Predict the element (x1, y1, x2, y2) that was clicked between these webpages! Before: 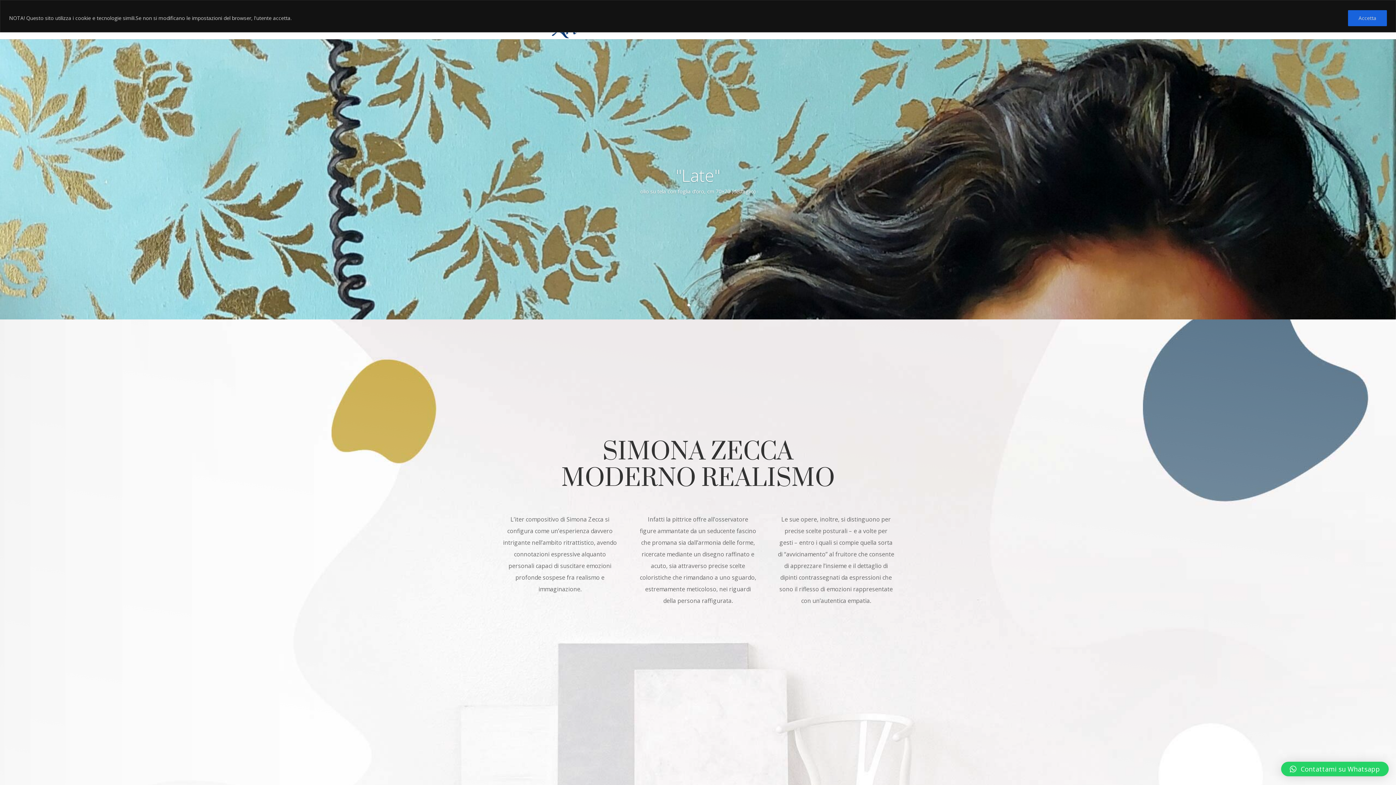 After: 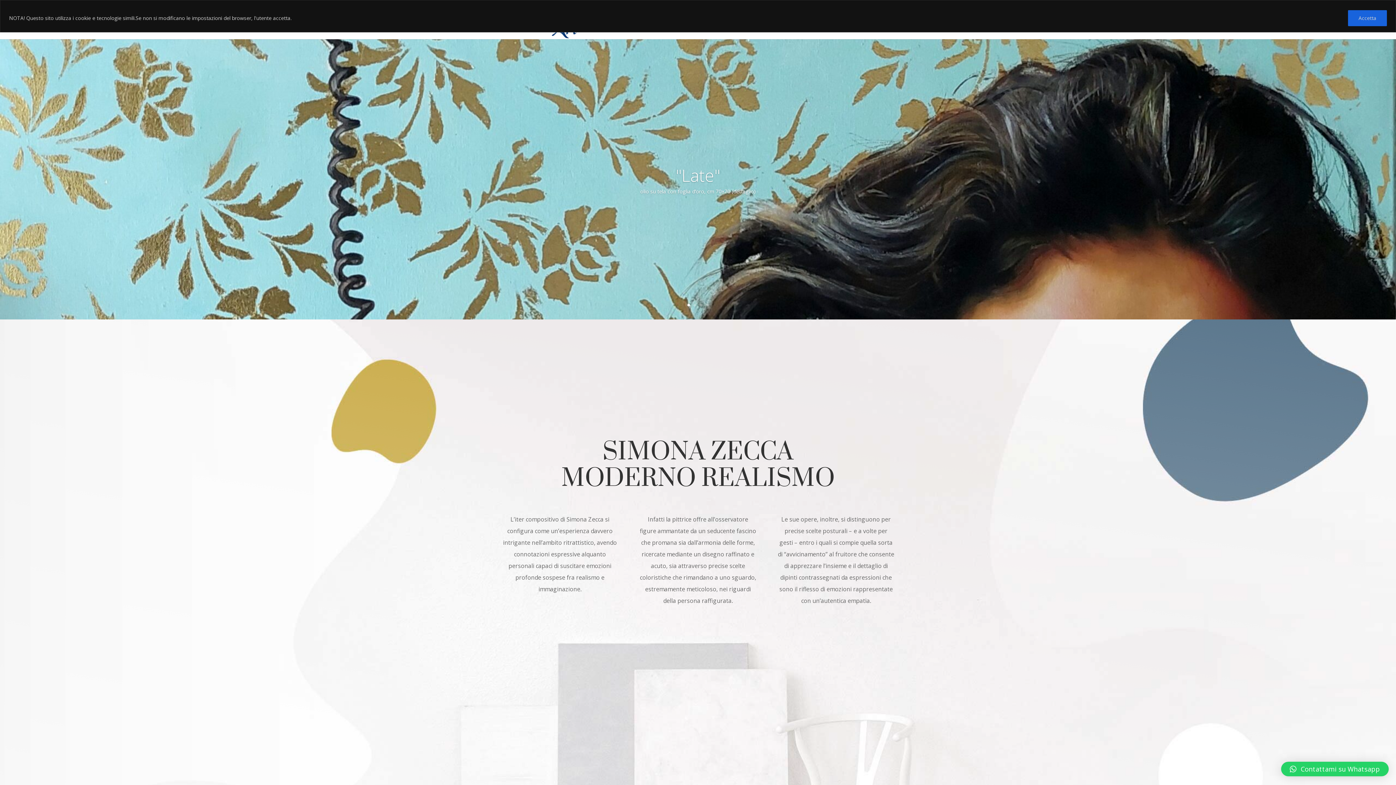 Action: bbox: (1281, 762, 1389, 776) label: Contattami su Whatsapp